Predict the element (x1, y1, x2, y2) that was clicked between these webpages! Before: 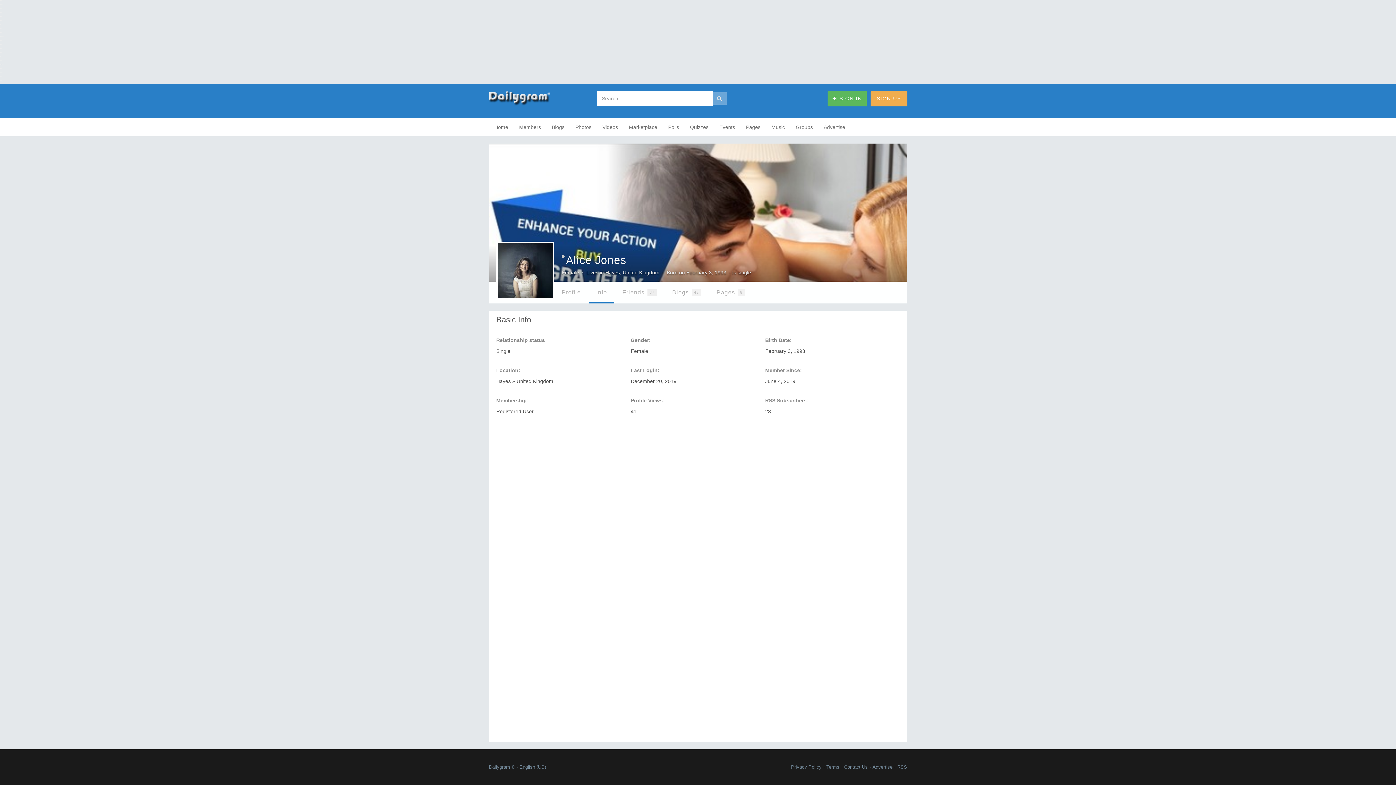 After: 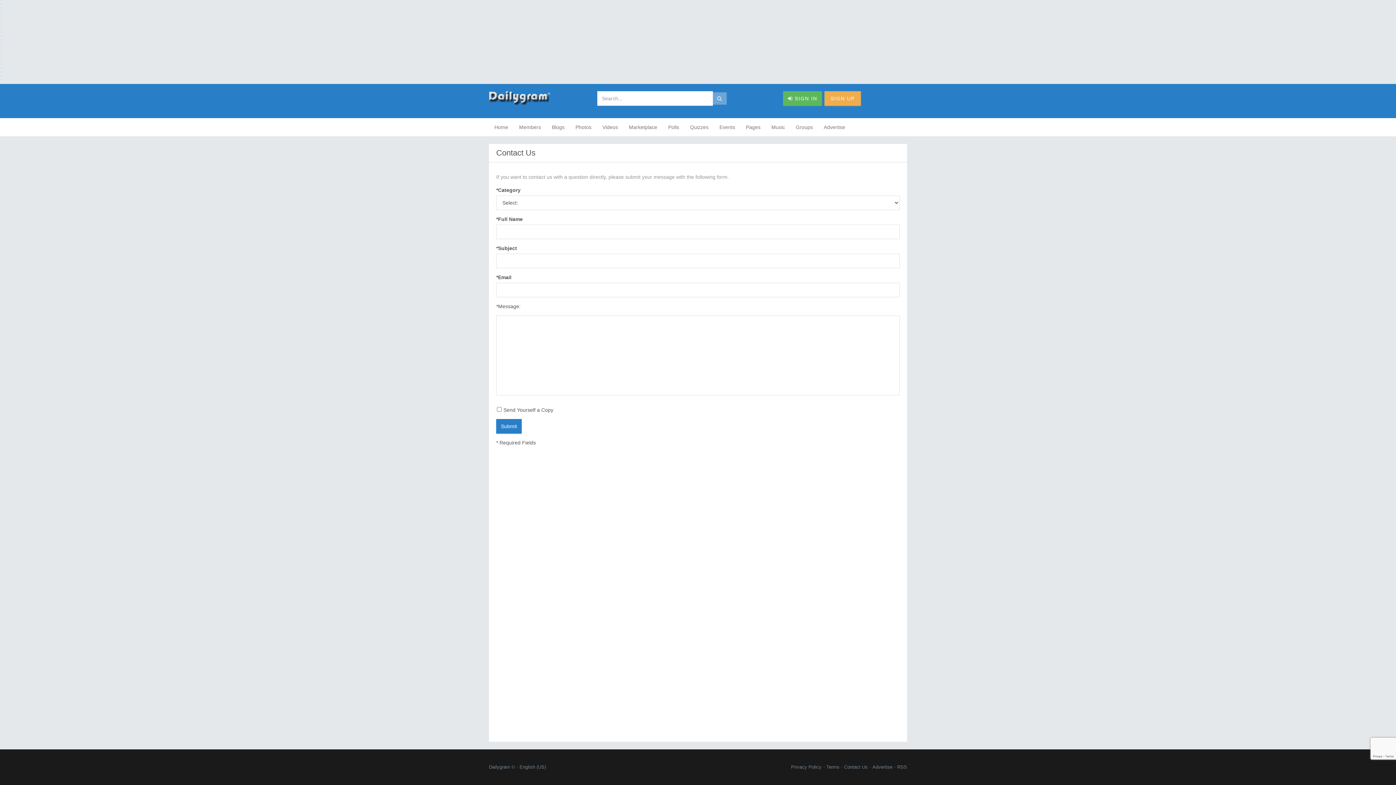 Action: label: Contact Us bbox: (841, 764, 868, 770)